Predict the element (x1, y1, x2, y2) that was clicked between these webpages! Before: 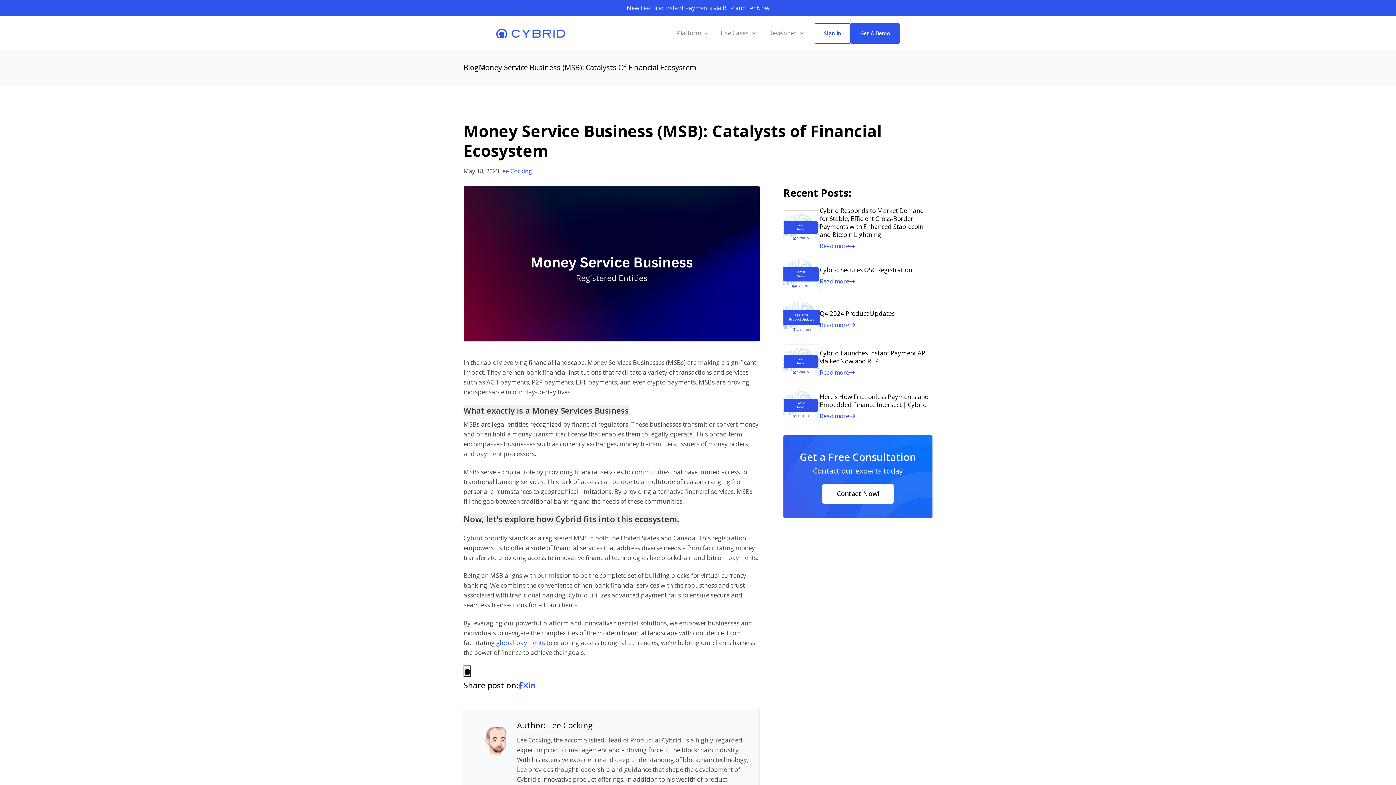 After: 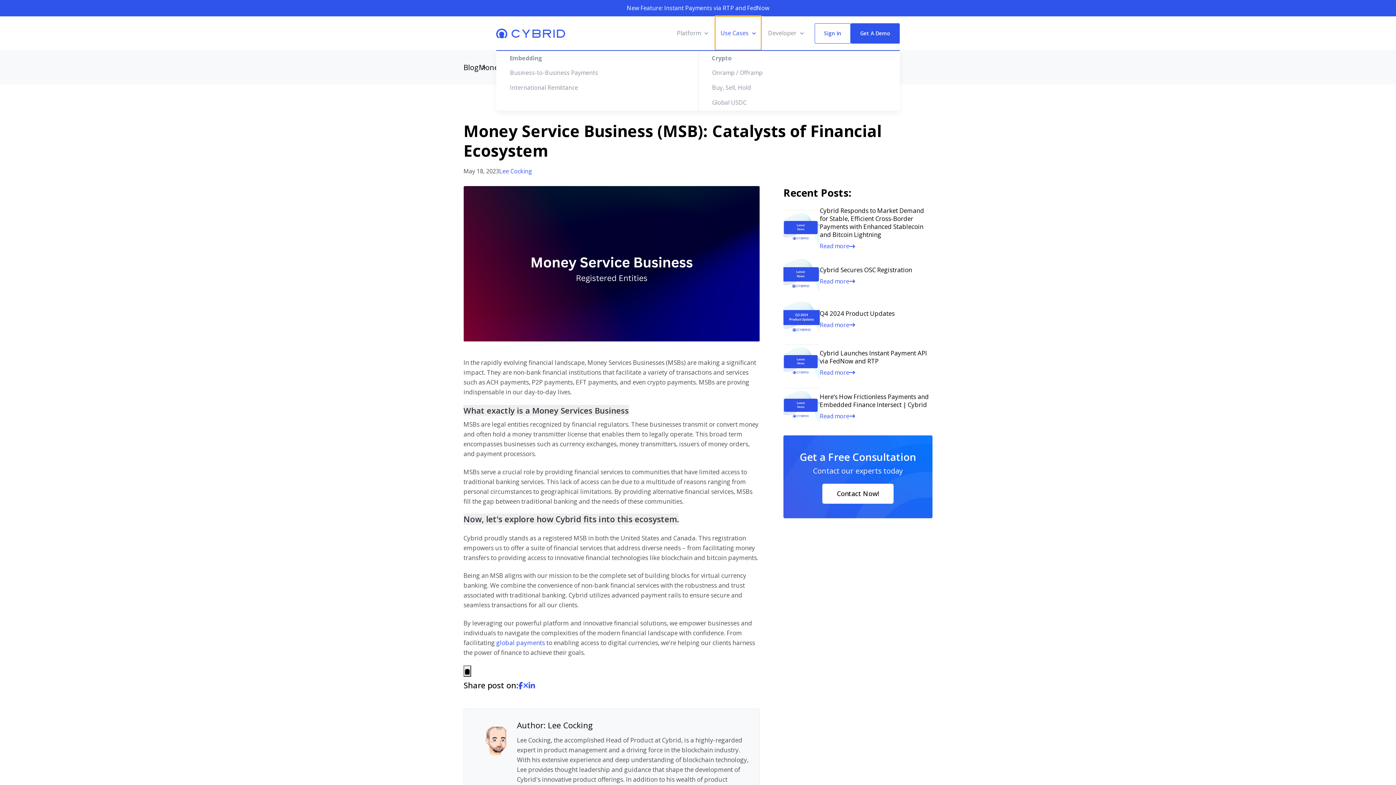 Action: bbox: (715, 16, 761, 50) label: Show submenu for Use Cases
Use Cases 